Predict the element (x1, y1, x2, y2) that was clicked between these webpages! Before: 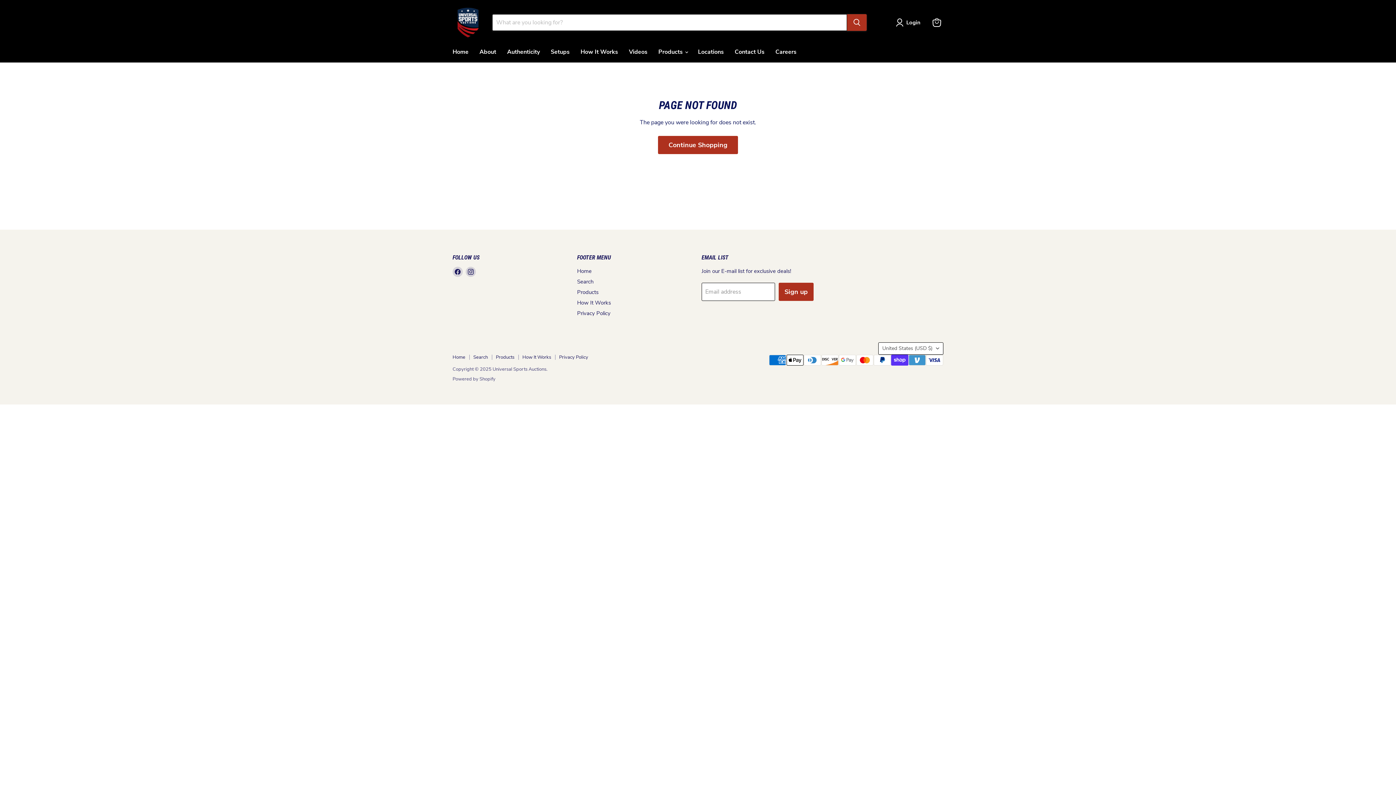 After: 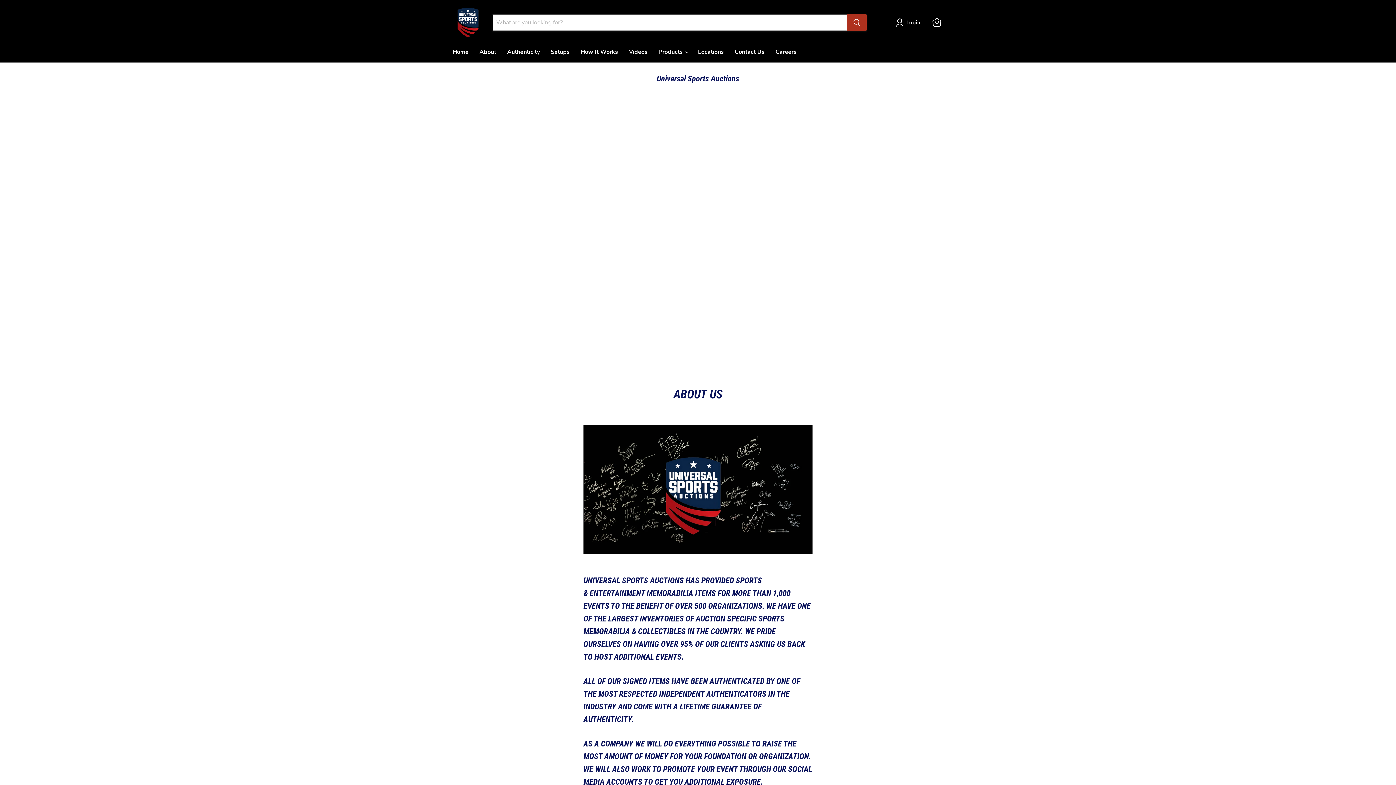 Action: bbox: (474, 44, 501, 59) label: About